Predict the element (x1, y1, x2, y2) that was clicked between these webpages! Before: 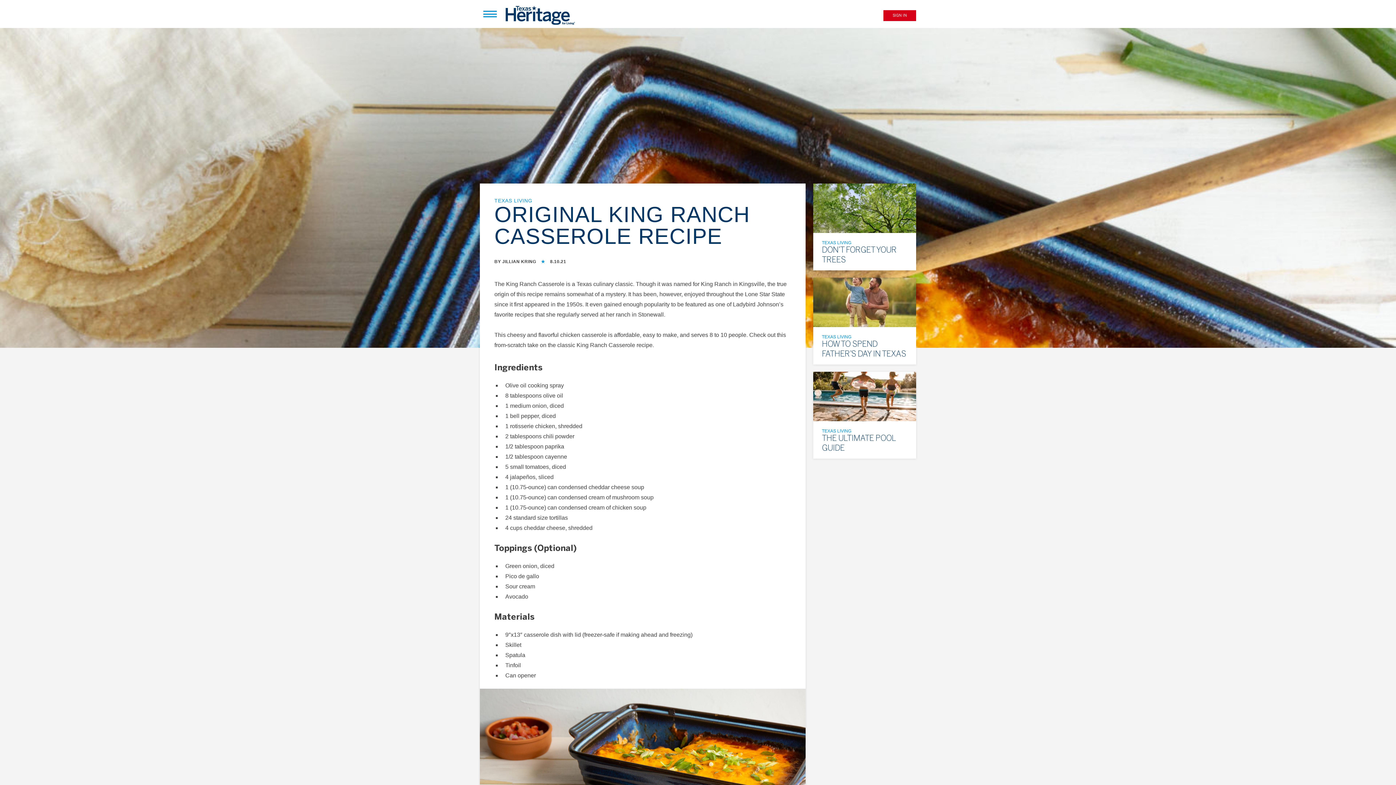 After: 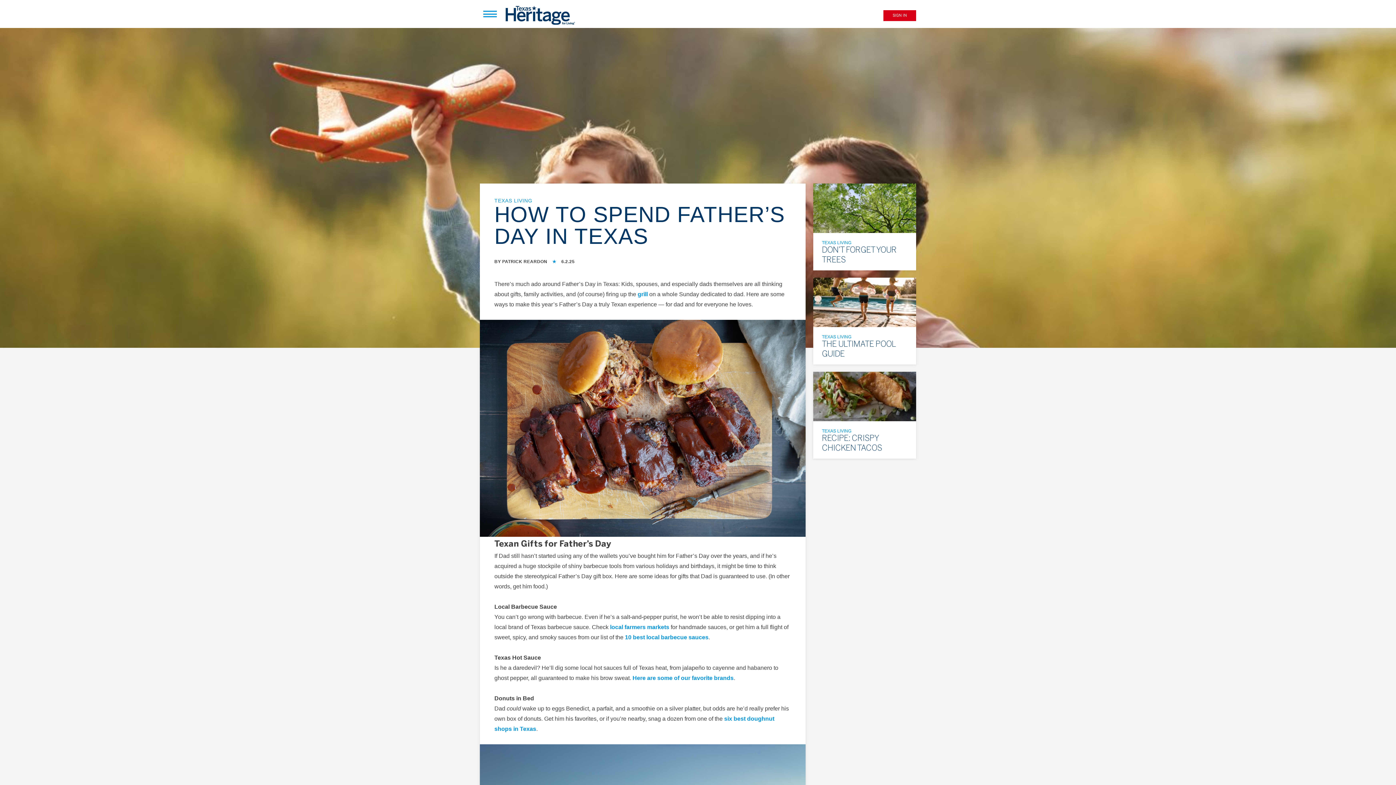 Action: bbox: (813, 277, 916, 364)